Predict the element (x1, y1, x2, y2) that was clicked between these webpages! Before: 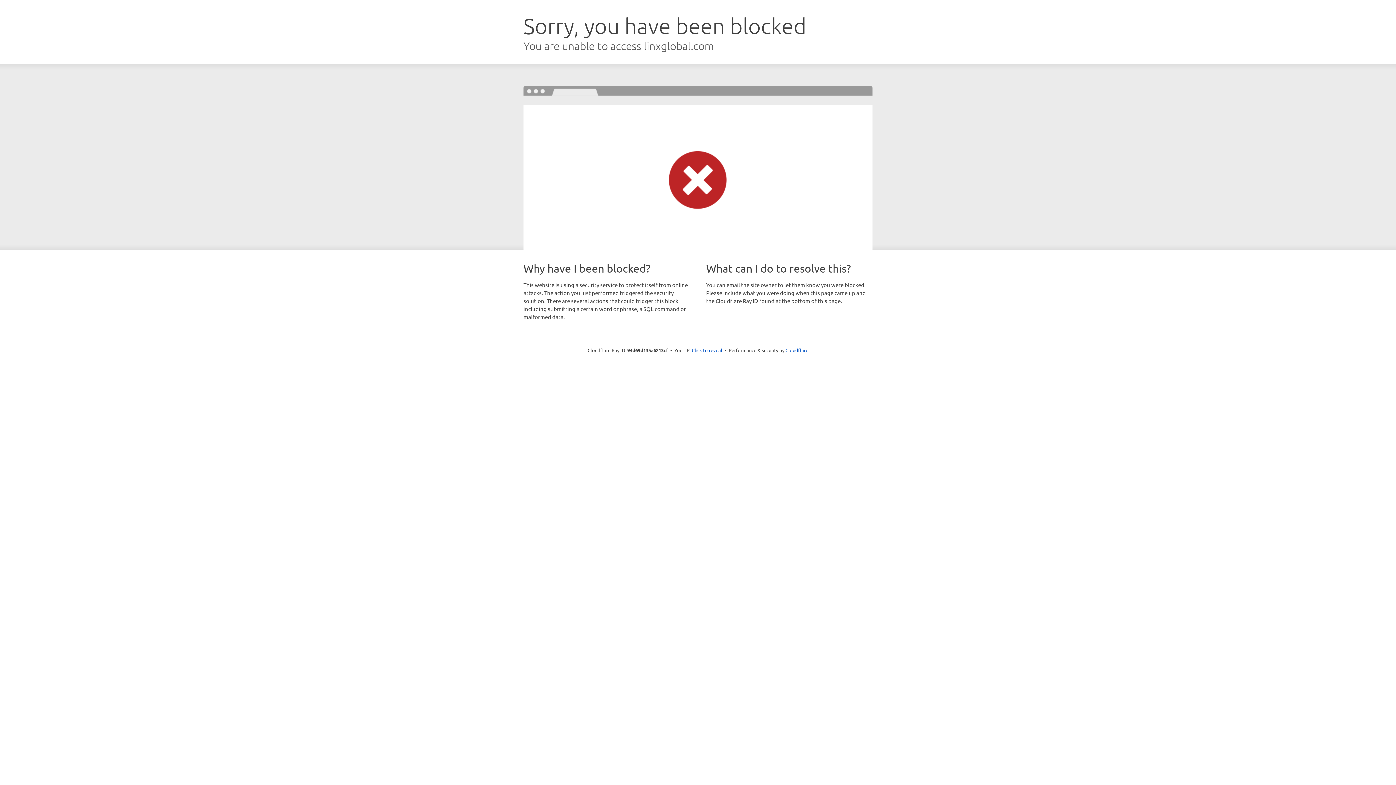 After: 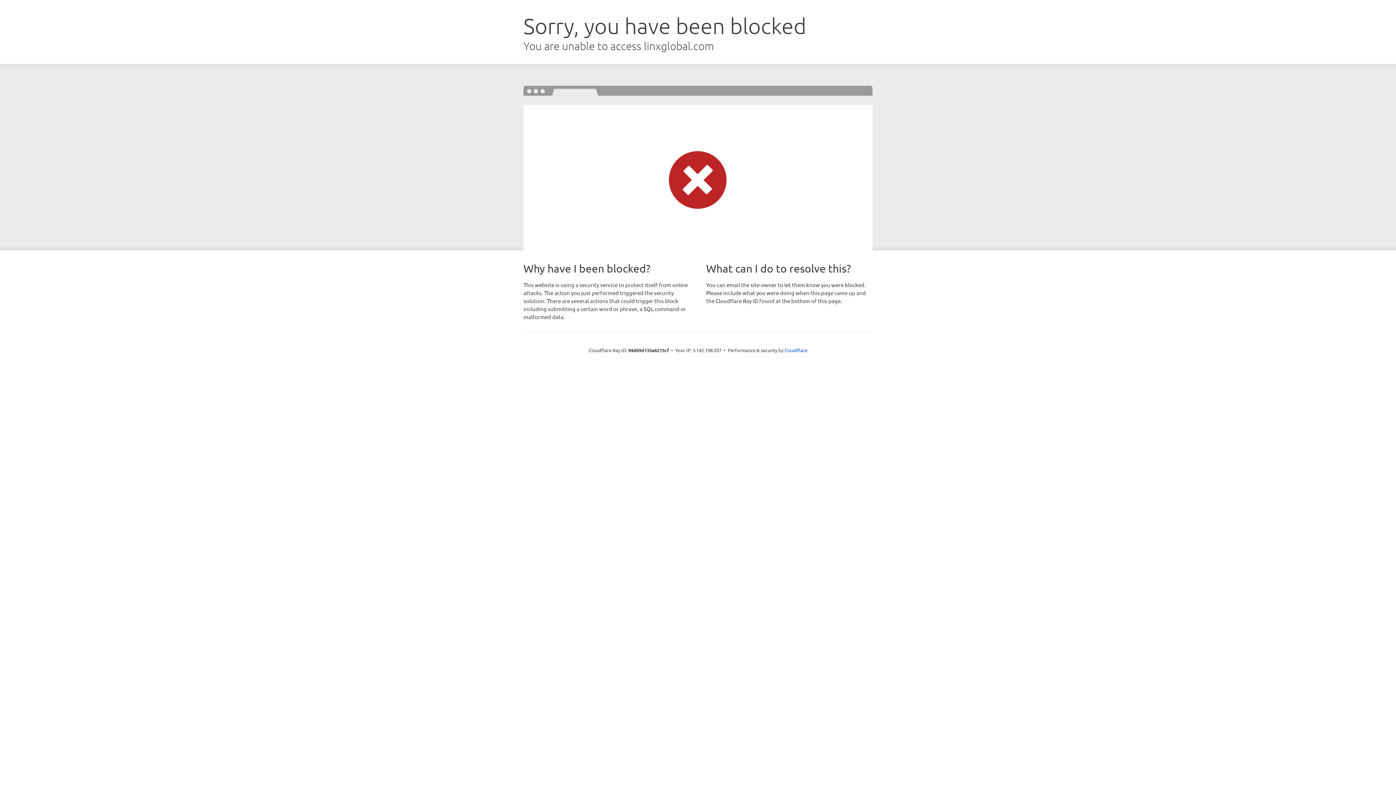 Action: label: Click to reveal bbox: (692, 346, 722, 353)